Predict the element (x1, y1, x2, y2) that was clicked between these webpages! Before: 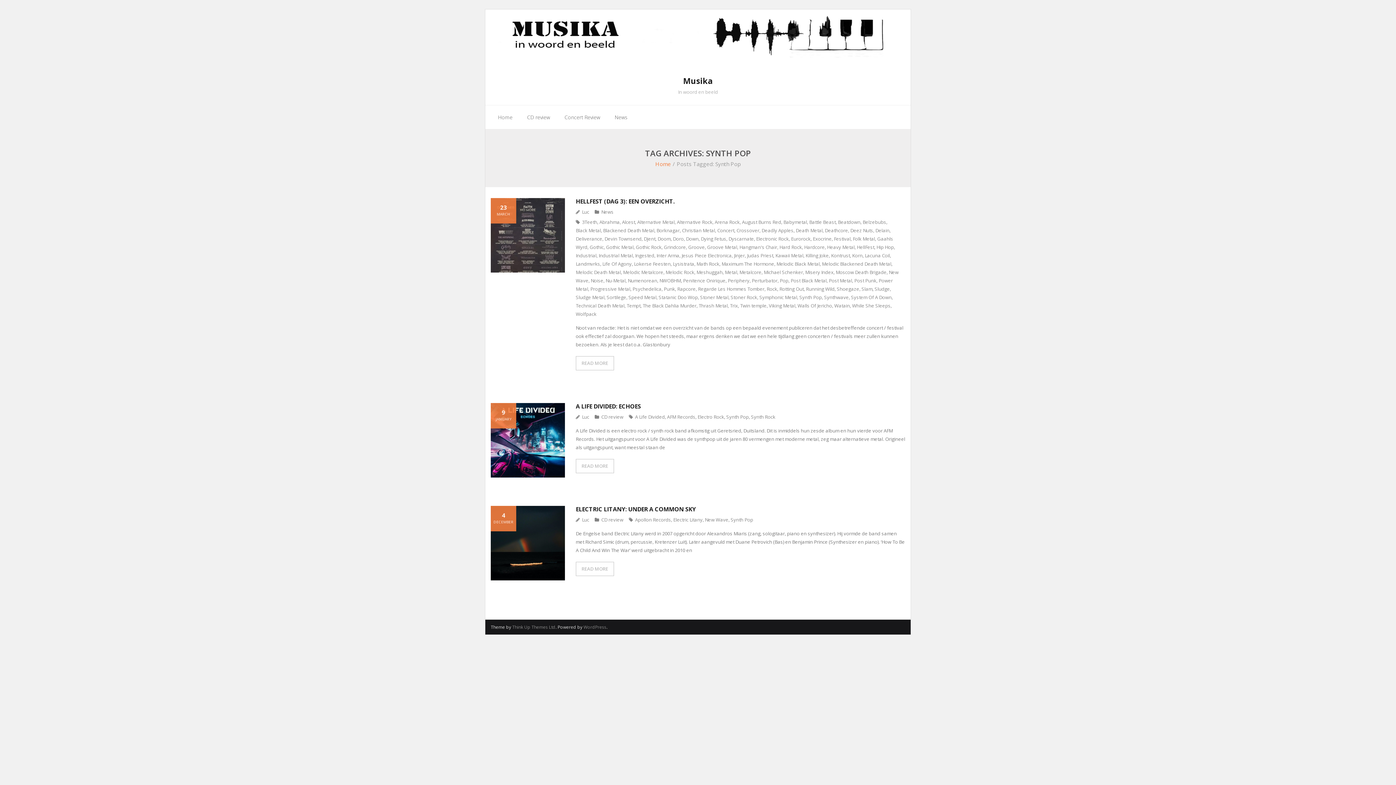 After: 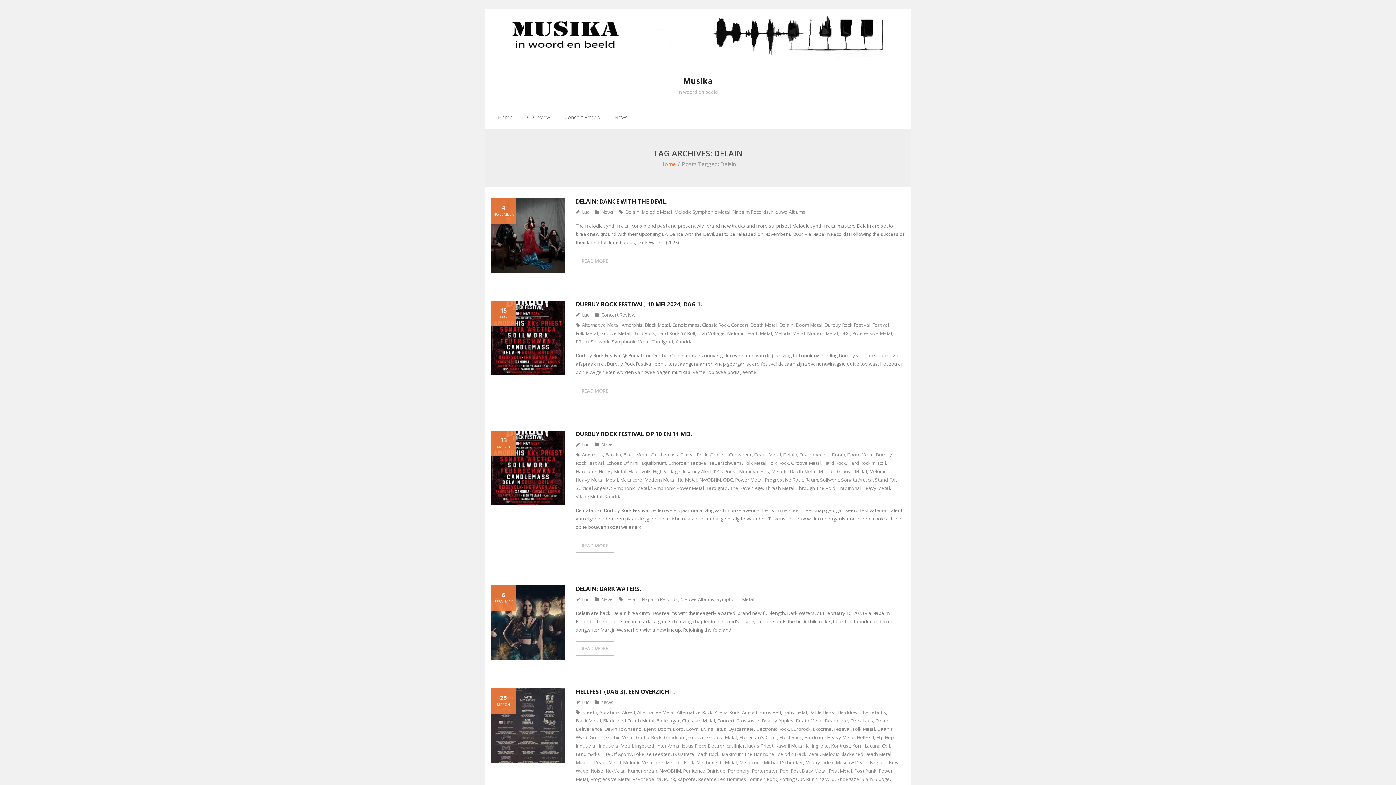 Action: label: Delain bbox: (875, 227, 889, 233)